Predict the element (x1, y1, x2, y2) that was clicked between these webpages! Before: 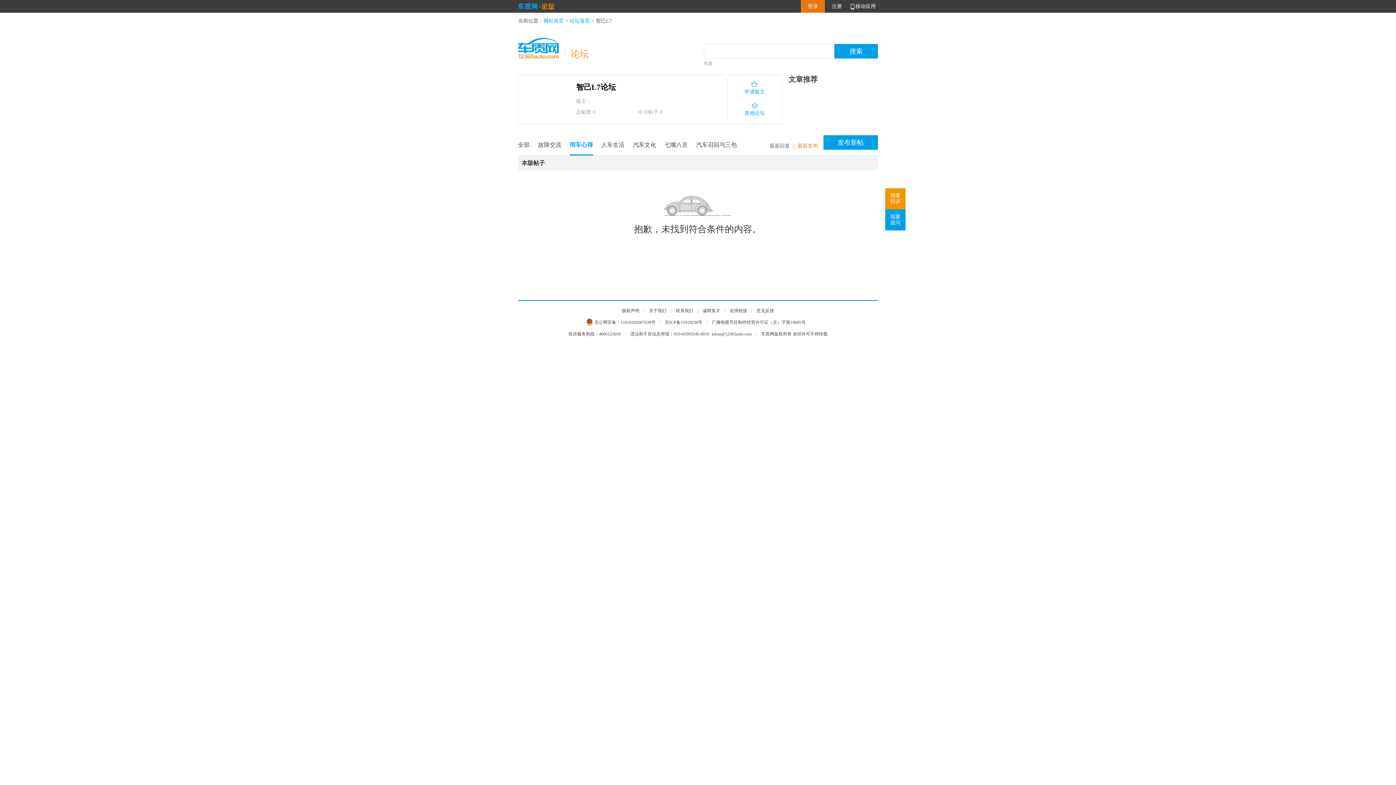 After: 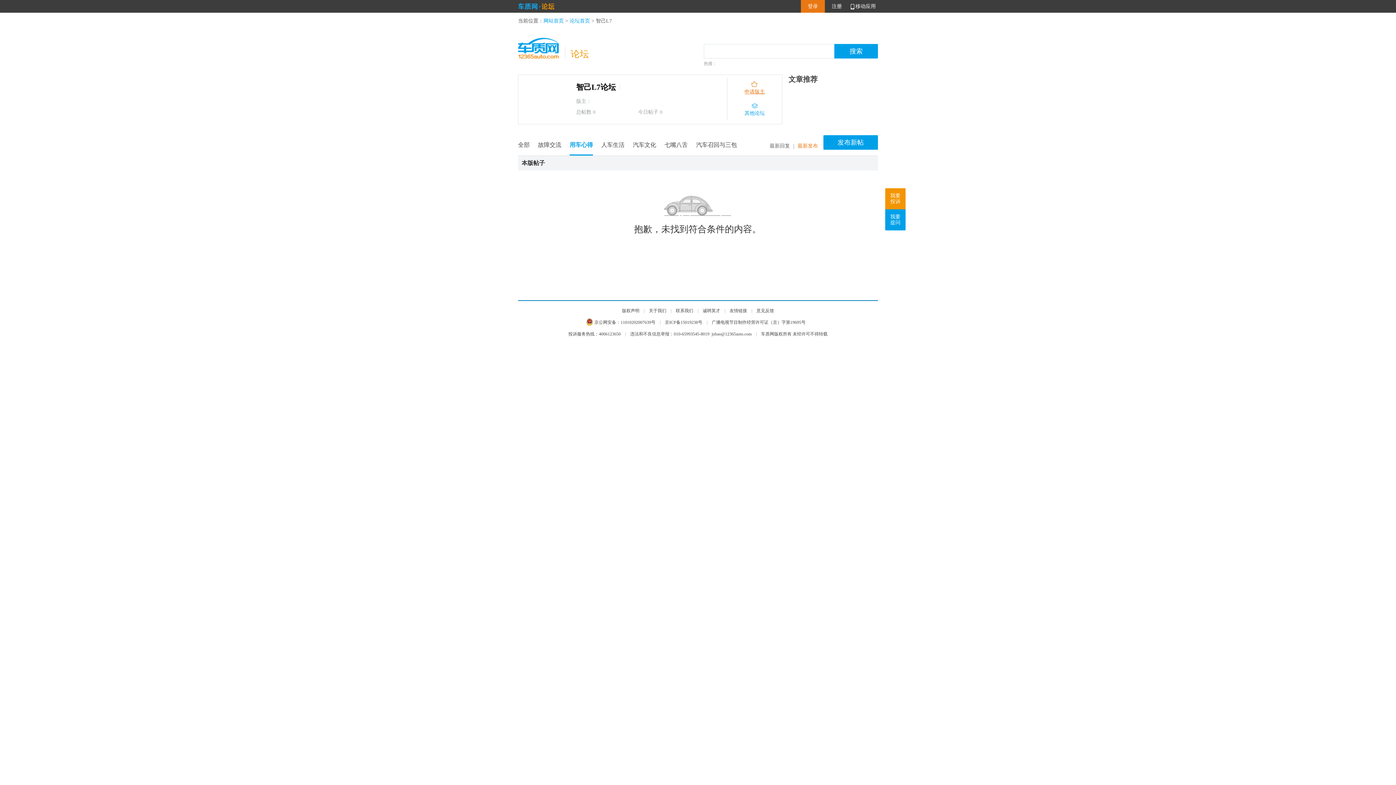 Action: label: 申请版主 bbox: (740, 81, 769, 95)